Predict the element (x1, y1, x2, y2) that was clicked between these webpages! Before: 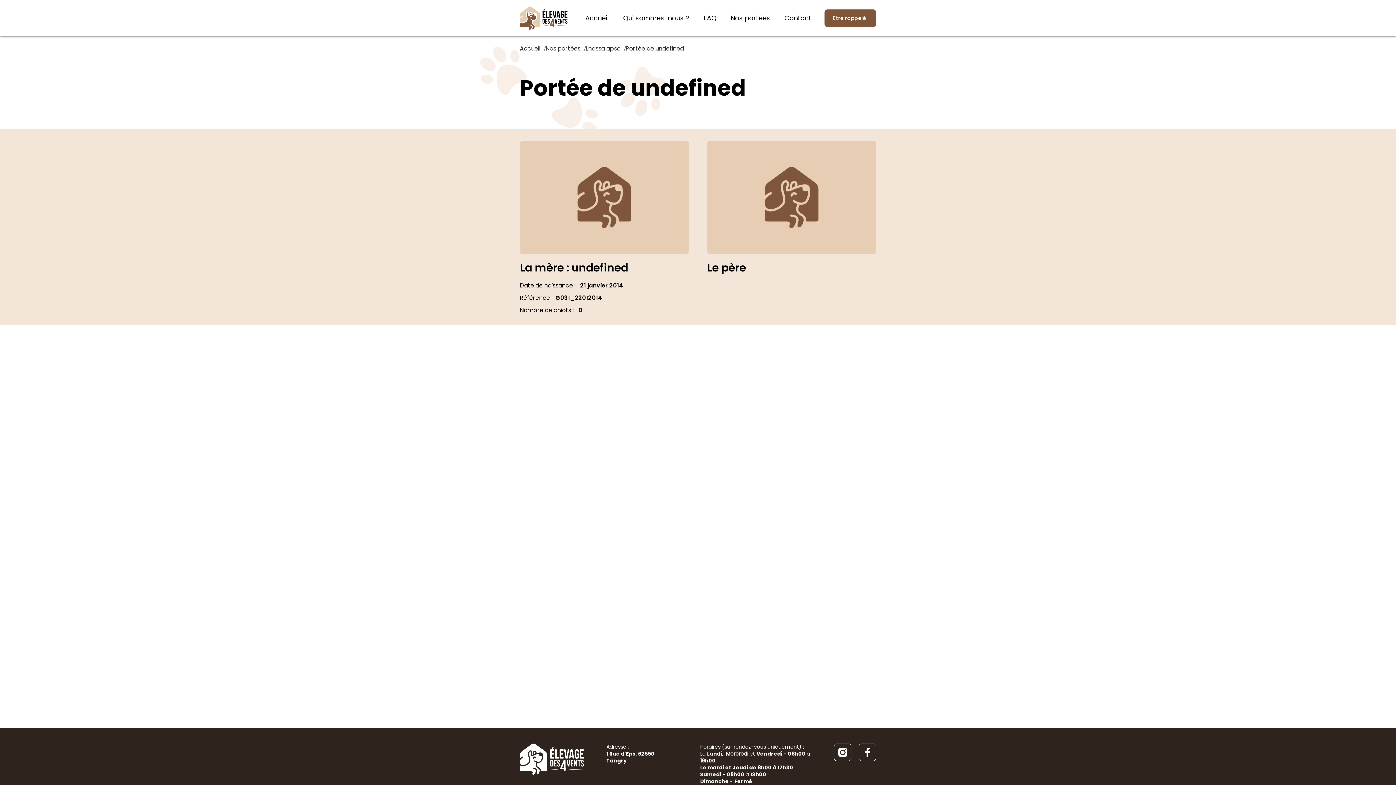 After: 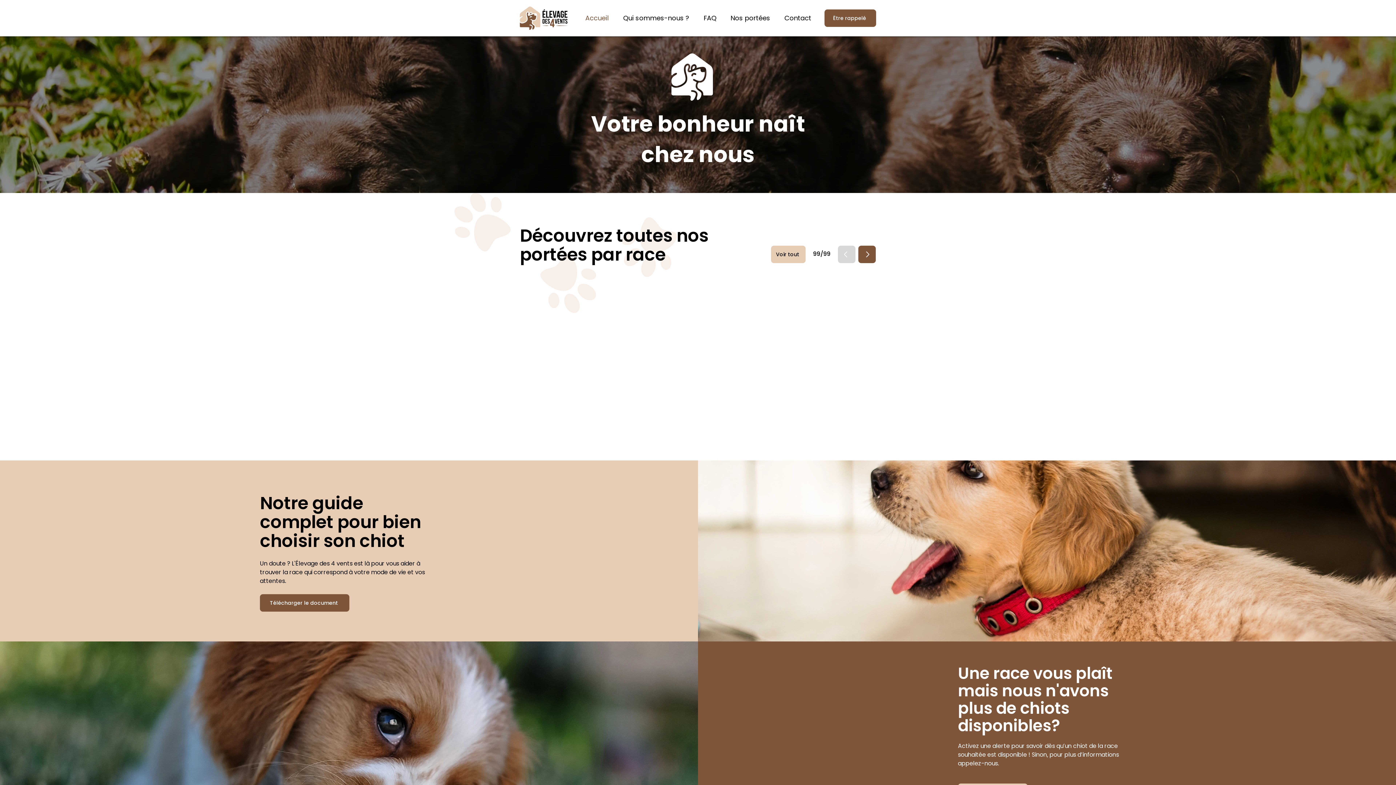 Action: bbox: (520, 45, 540, 51) label: Accueil